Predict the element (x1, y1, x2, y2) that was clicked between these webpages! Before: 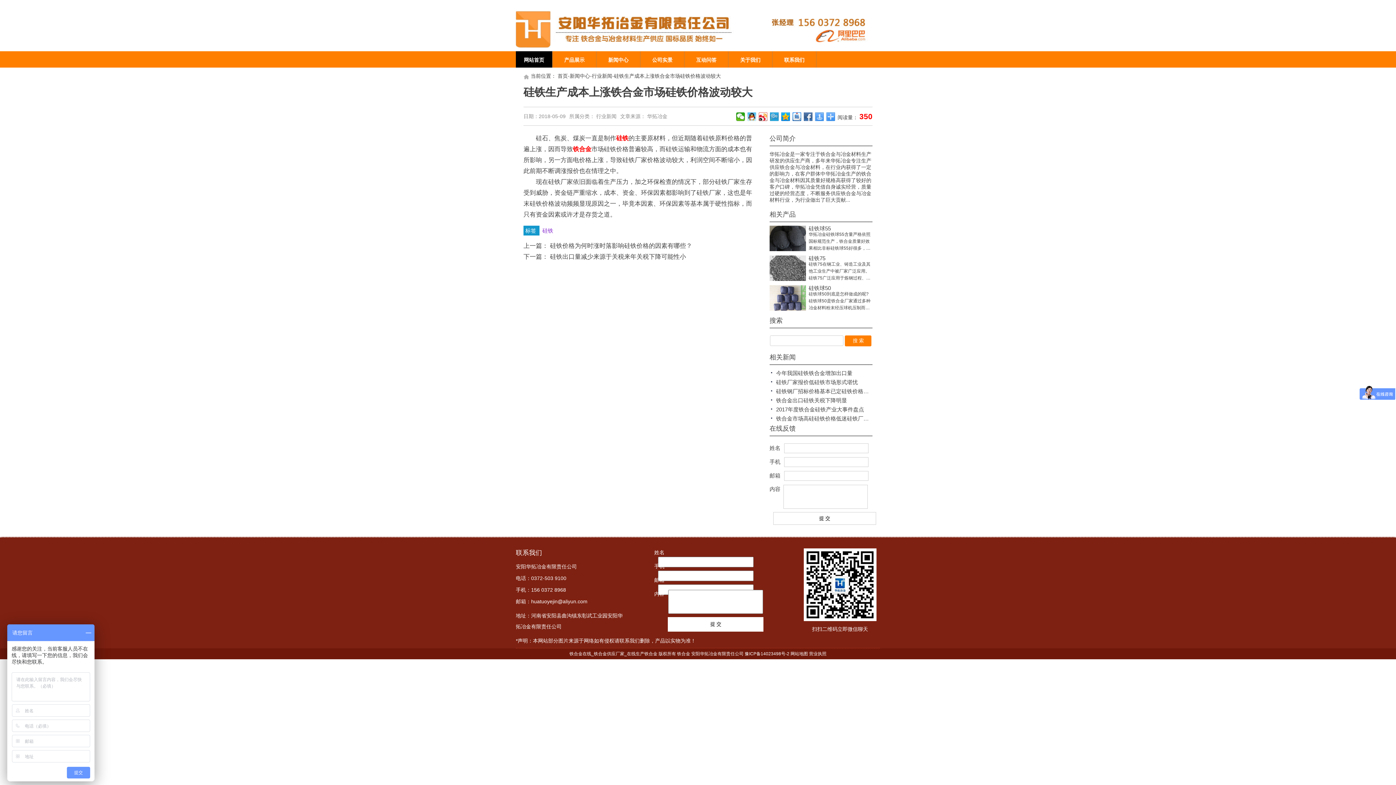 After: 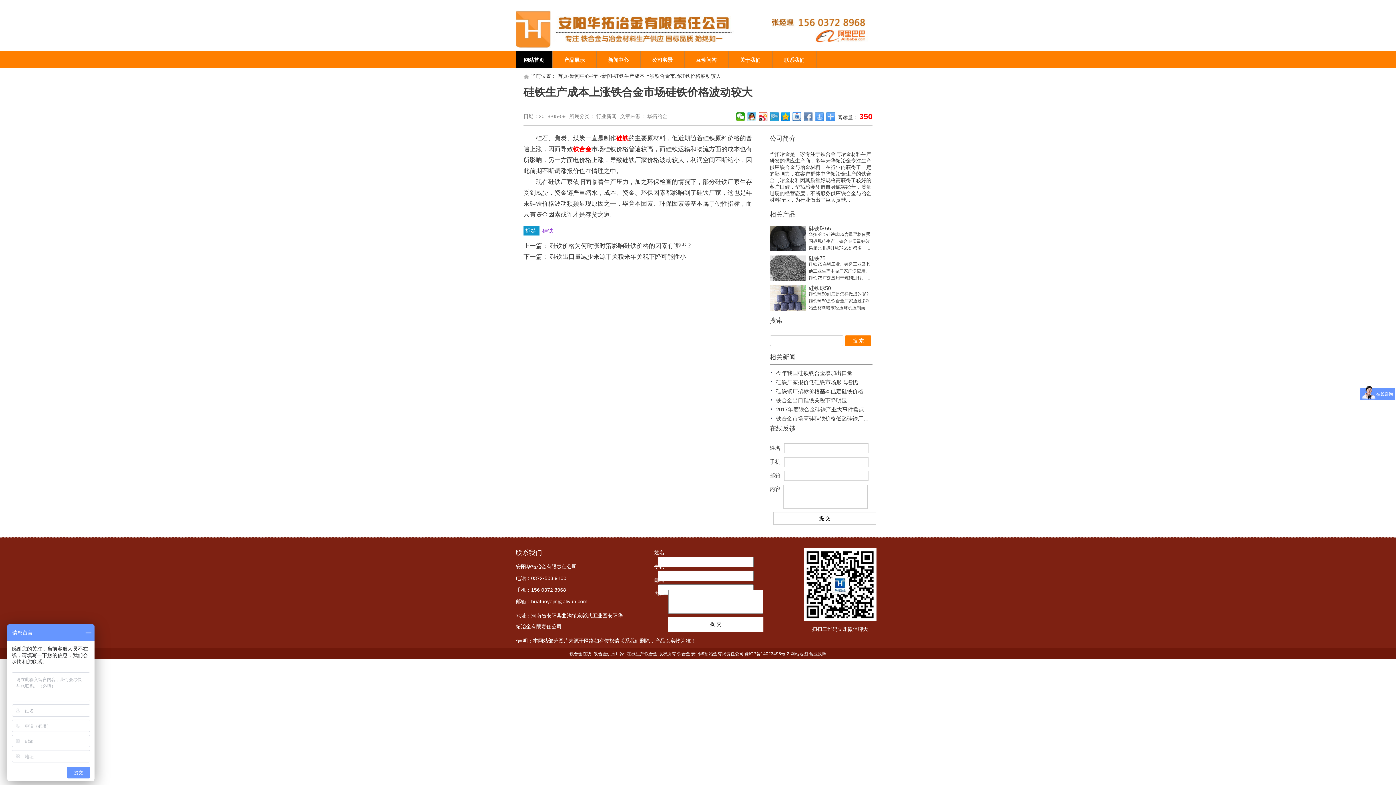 Action: bbox: (804, 112, 813, 121)